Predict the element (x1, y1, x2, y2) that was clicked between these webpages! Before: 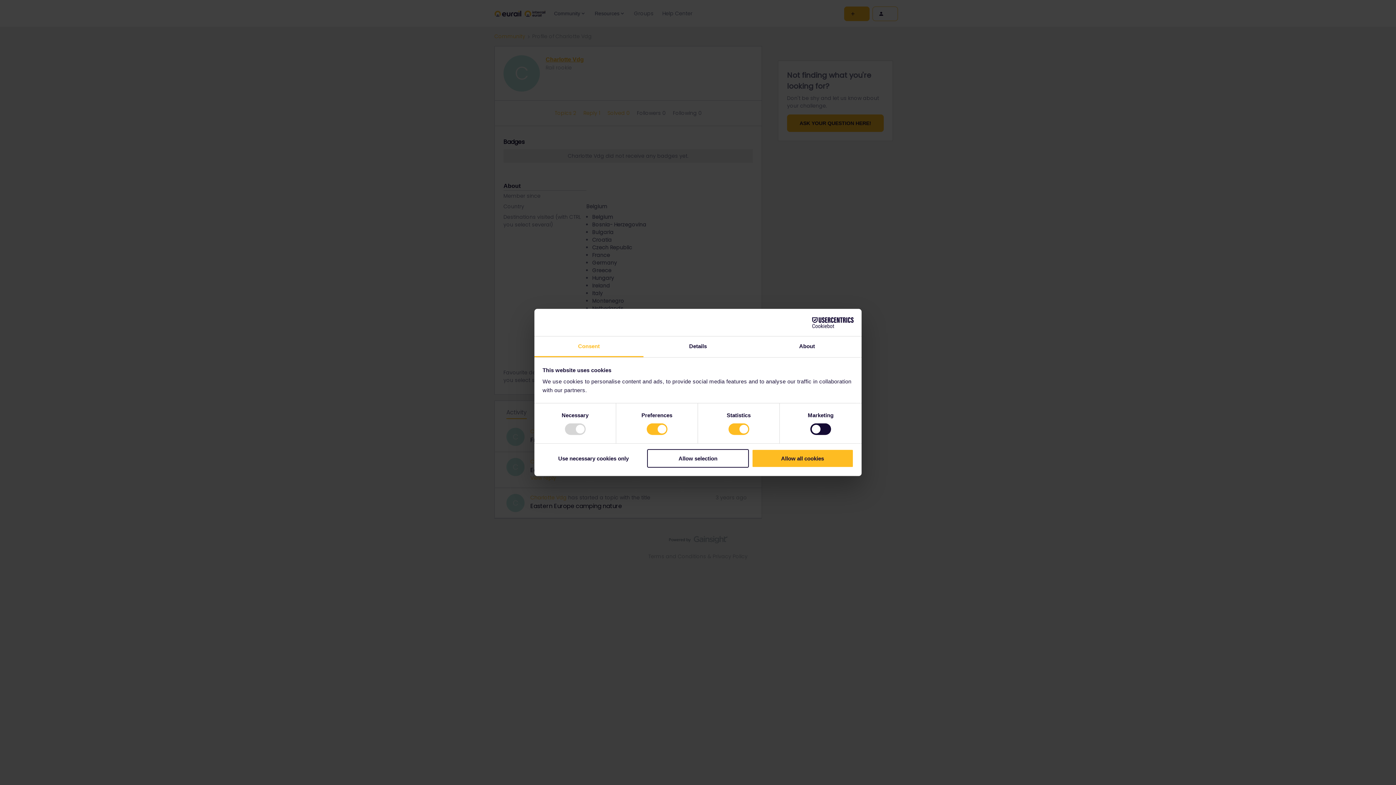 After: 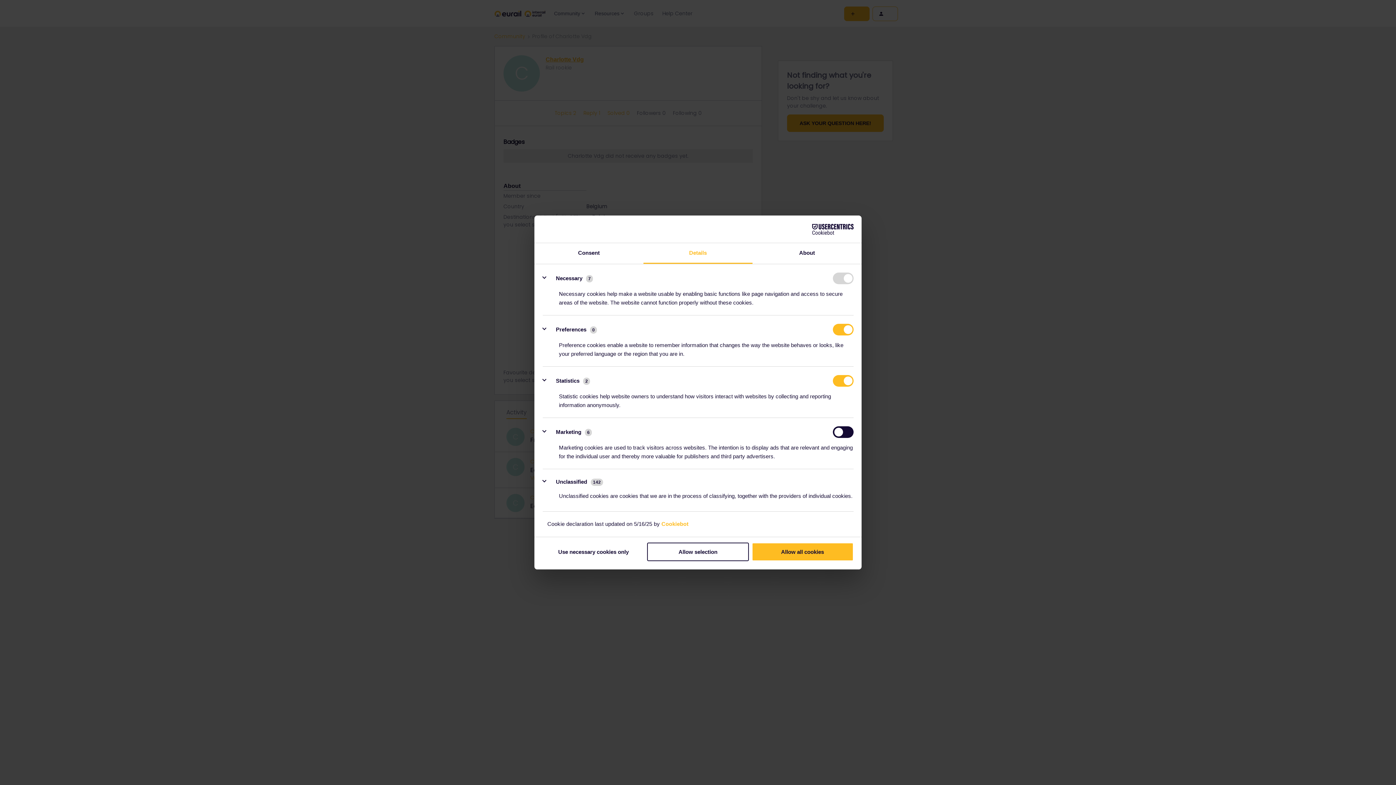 Action: bbox: (643, 336, 752, 357) label: Details